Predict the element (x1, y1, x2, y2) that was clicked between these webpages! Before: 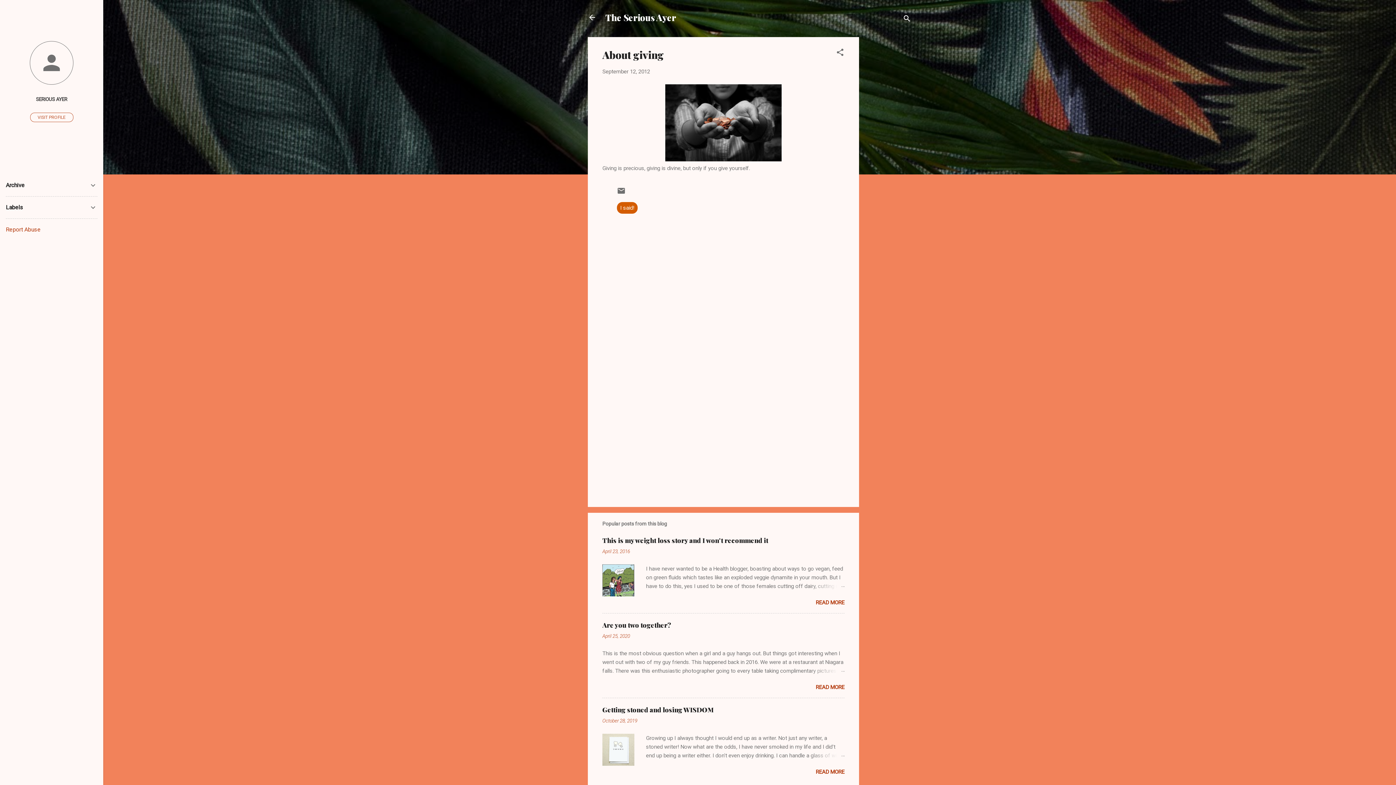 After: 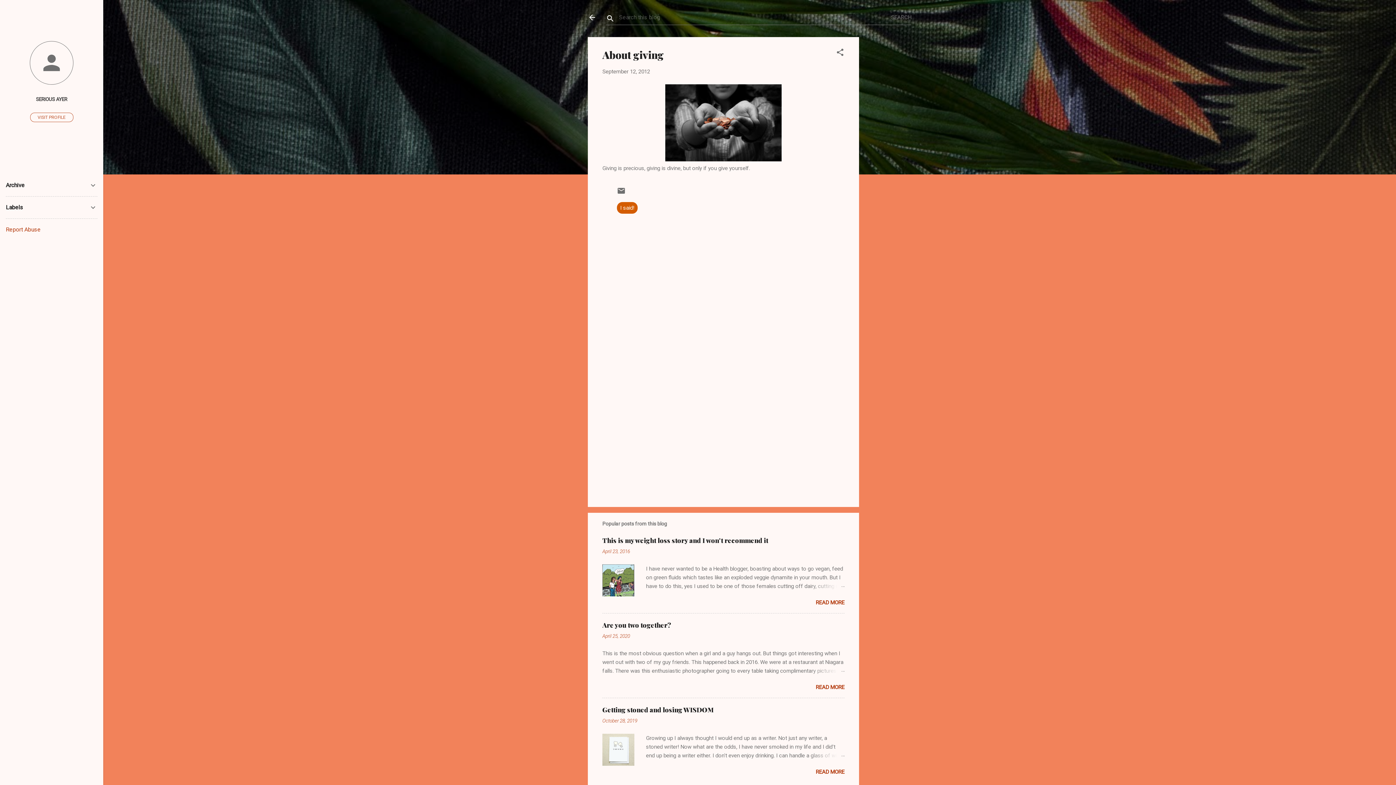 Action: bbox: (902, 8, 911, 30) label: Search